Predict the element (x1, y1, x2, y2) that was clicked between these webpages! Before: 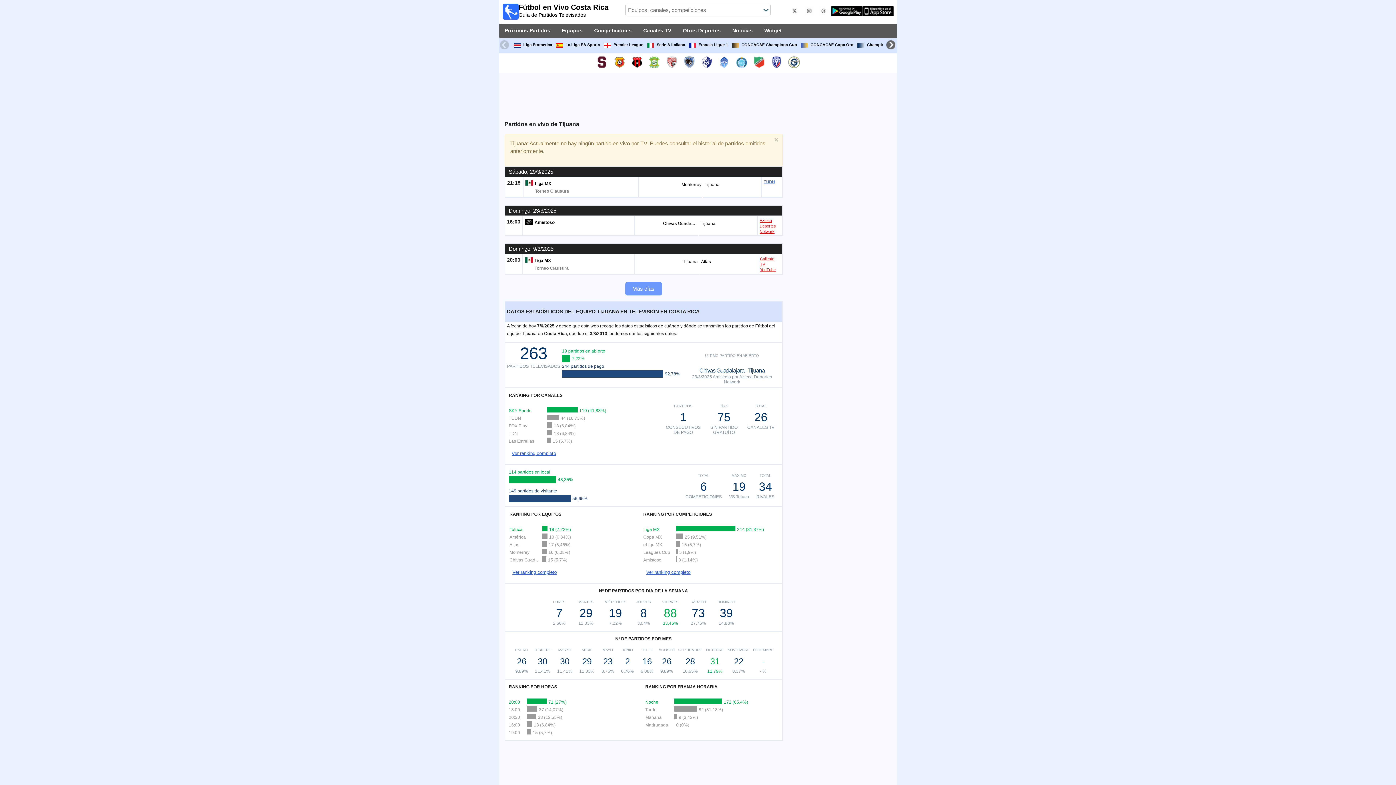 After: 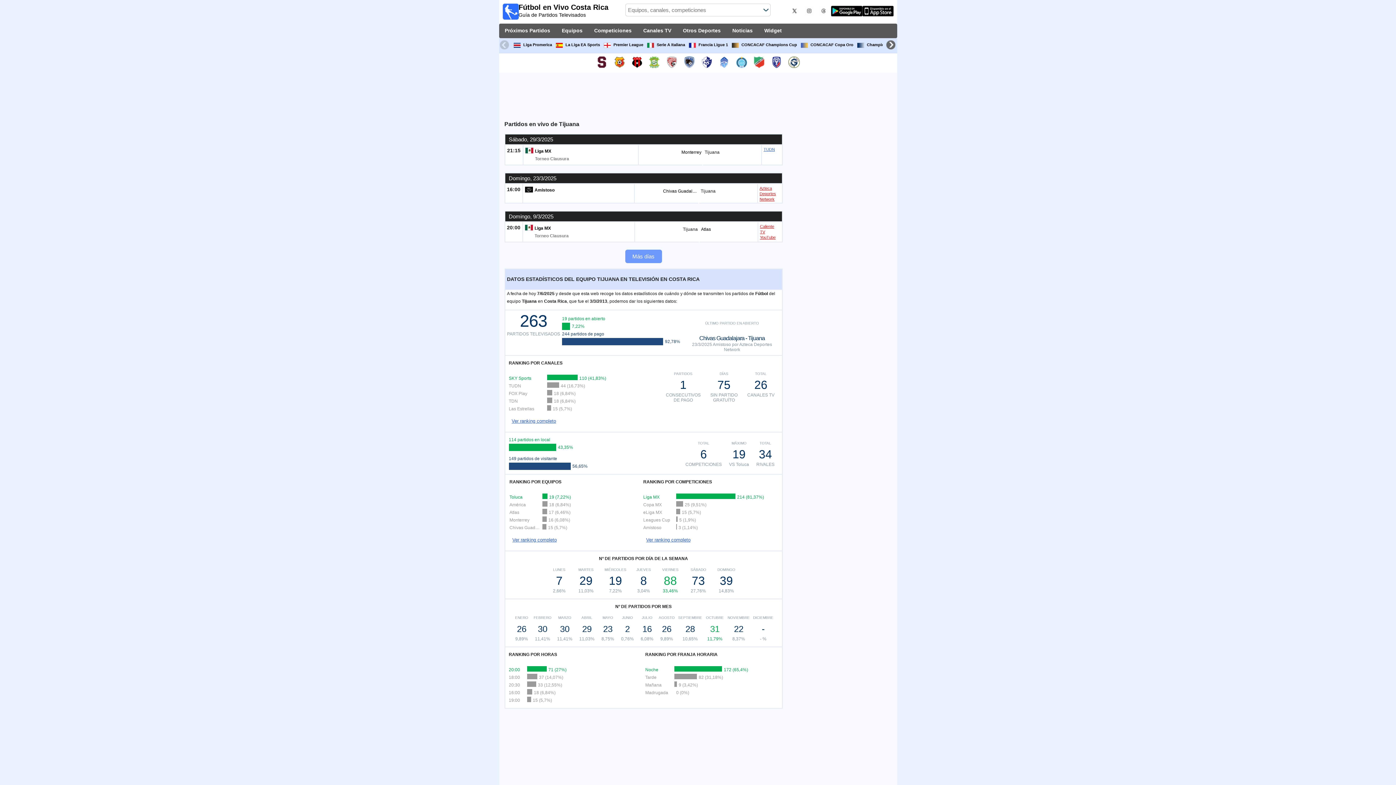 Action: bbox: (772, 135, 780, 144) label: ×